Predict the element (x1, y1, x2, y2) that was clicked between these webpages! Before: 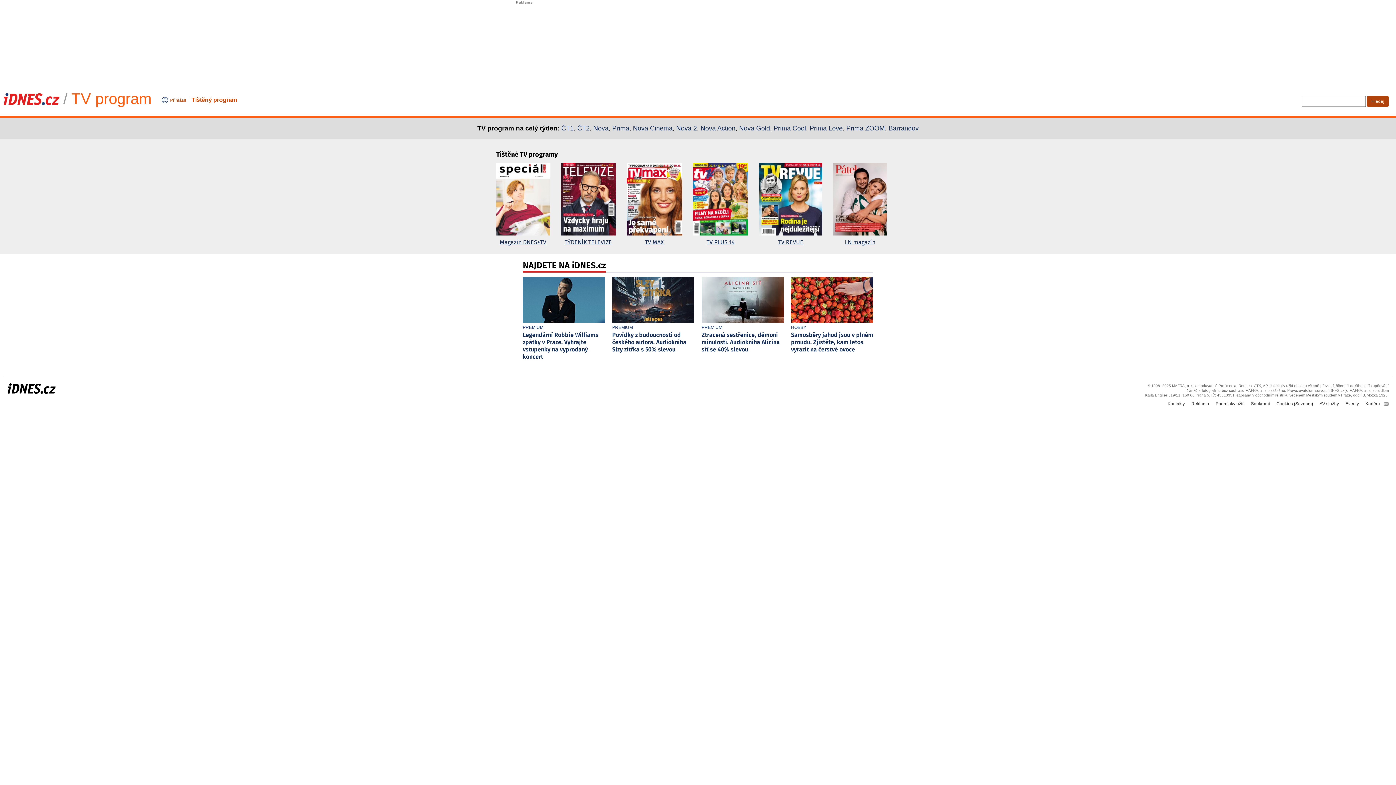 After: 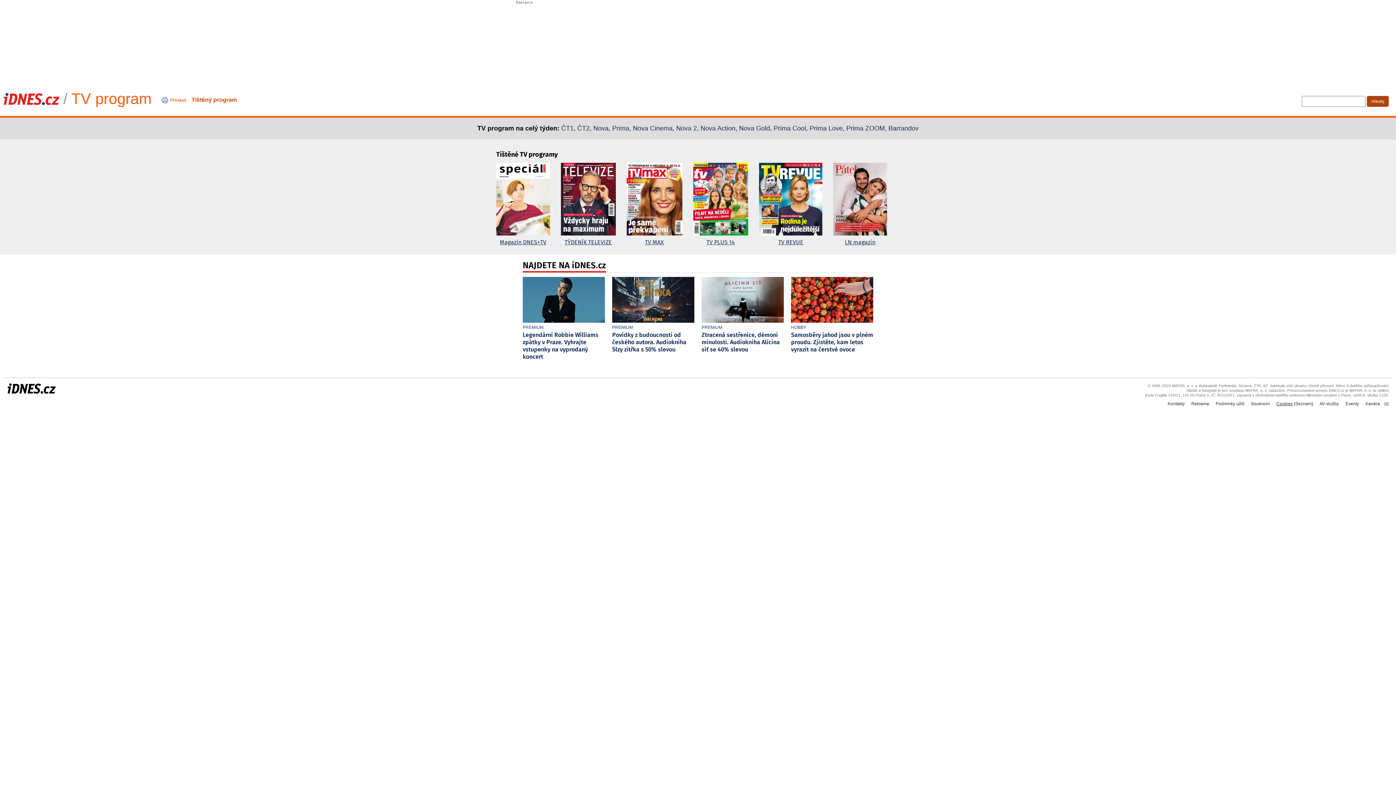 Action: label: Cookies bbox: (1276, 401, 1293, 406)